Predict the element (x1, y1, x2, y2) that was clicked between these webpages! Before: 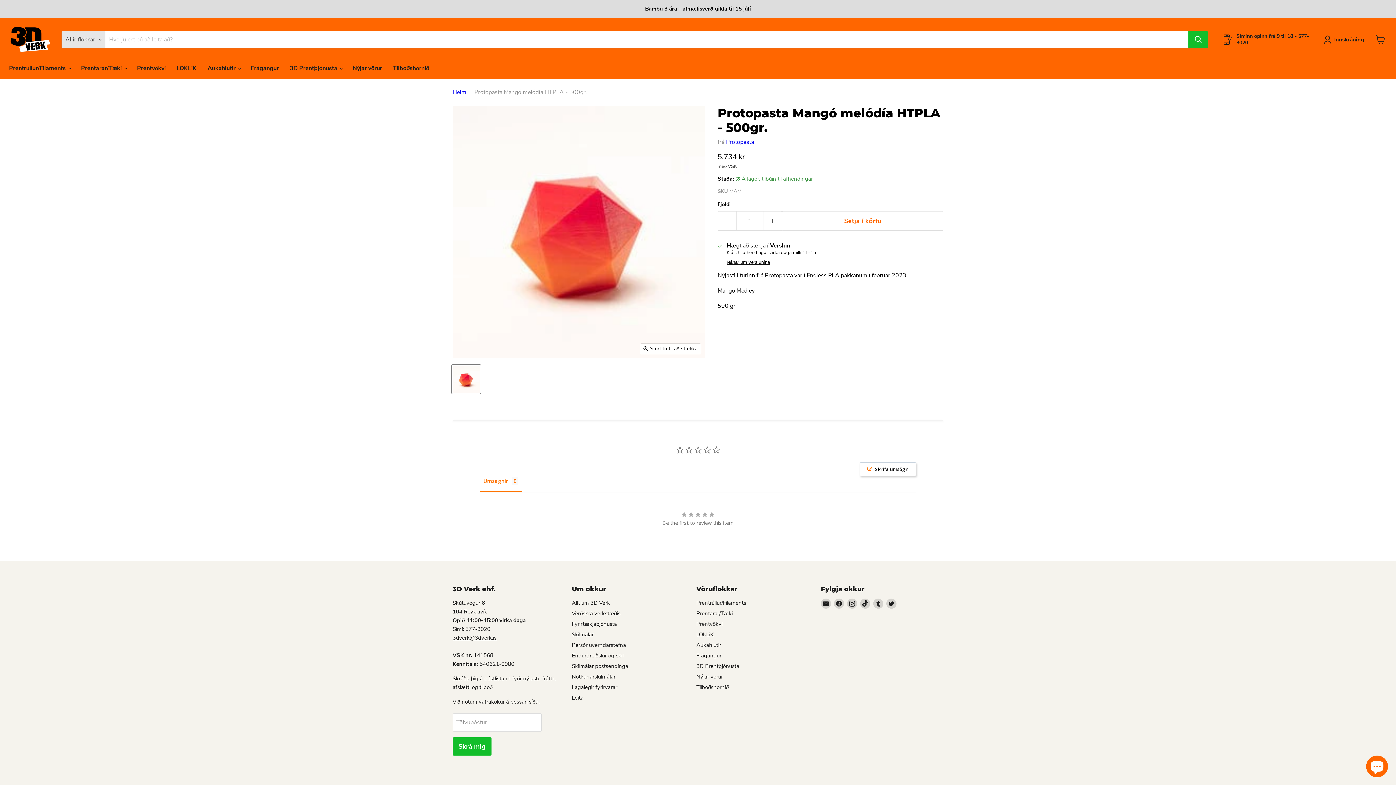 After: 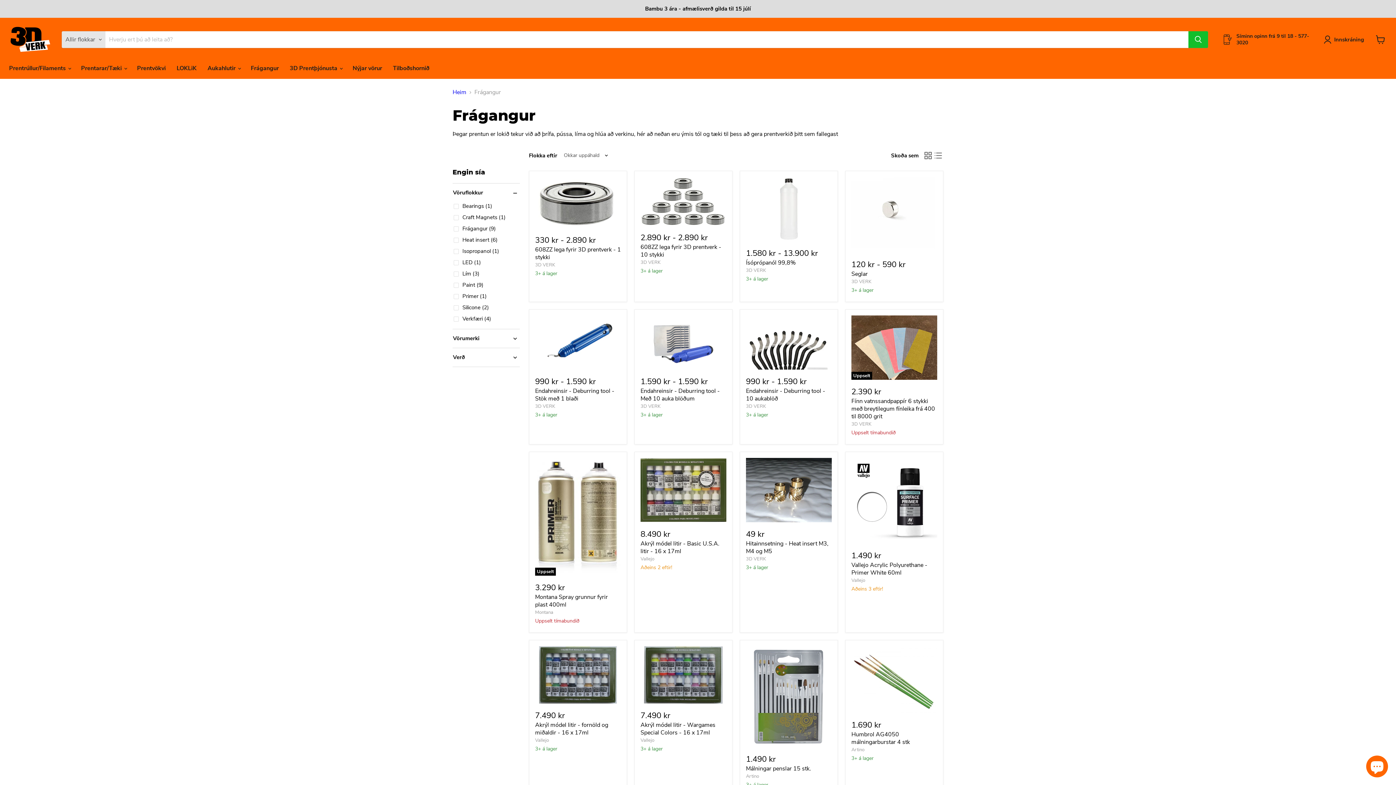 Action: label: Frágangur bbox: (696, 652, 721, 659)